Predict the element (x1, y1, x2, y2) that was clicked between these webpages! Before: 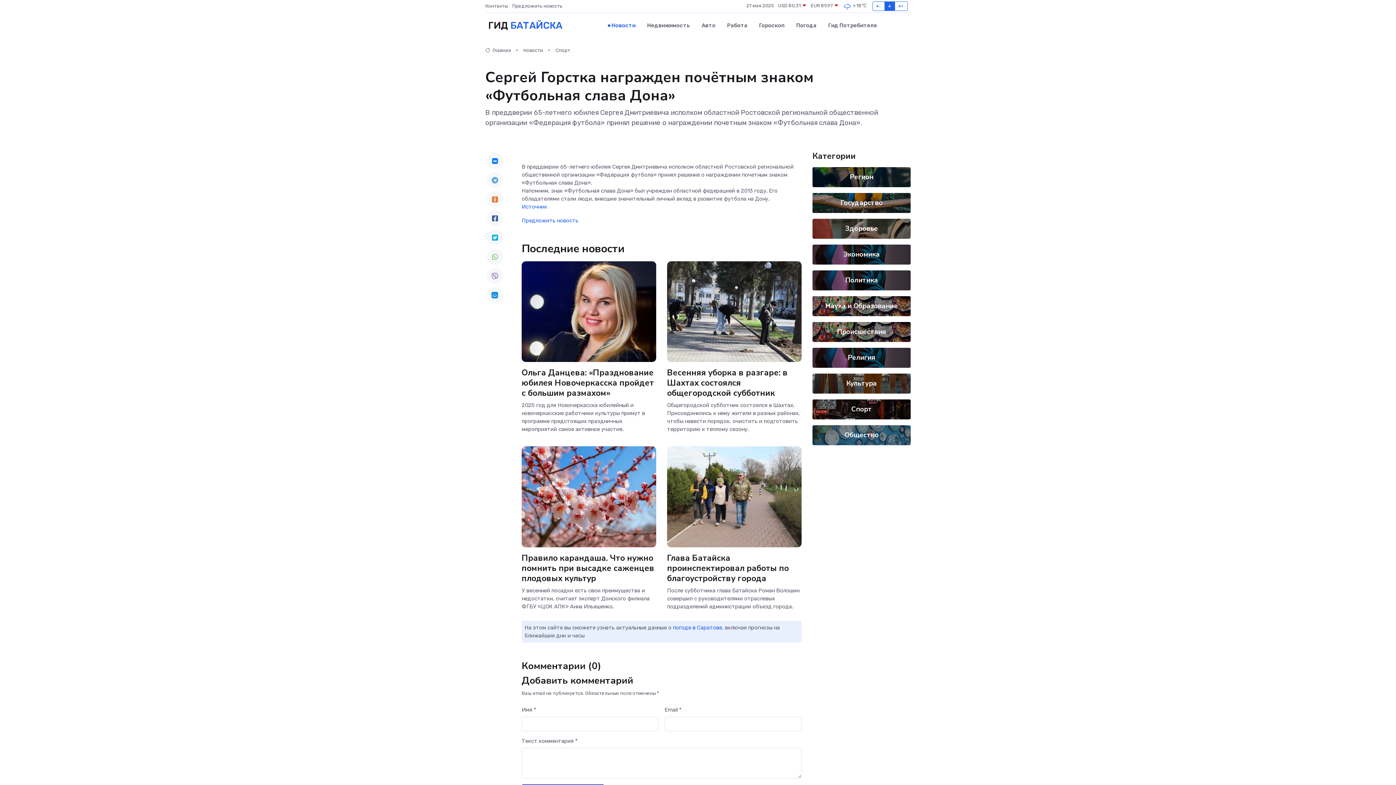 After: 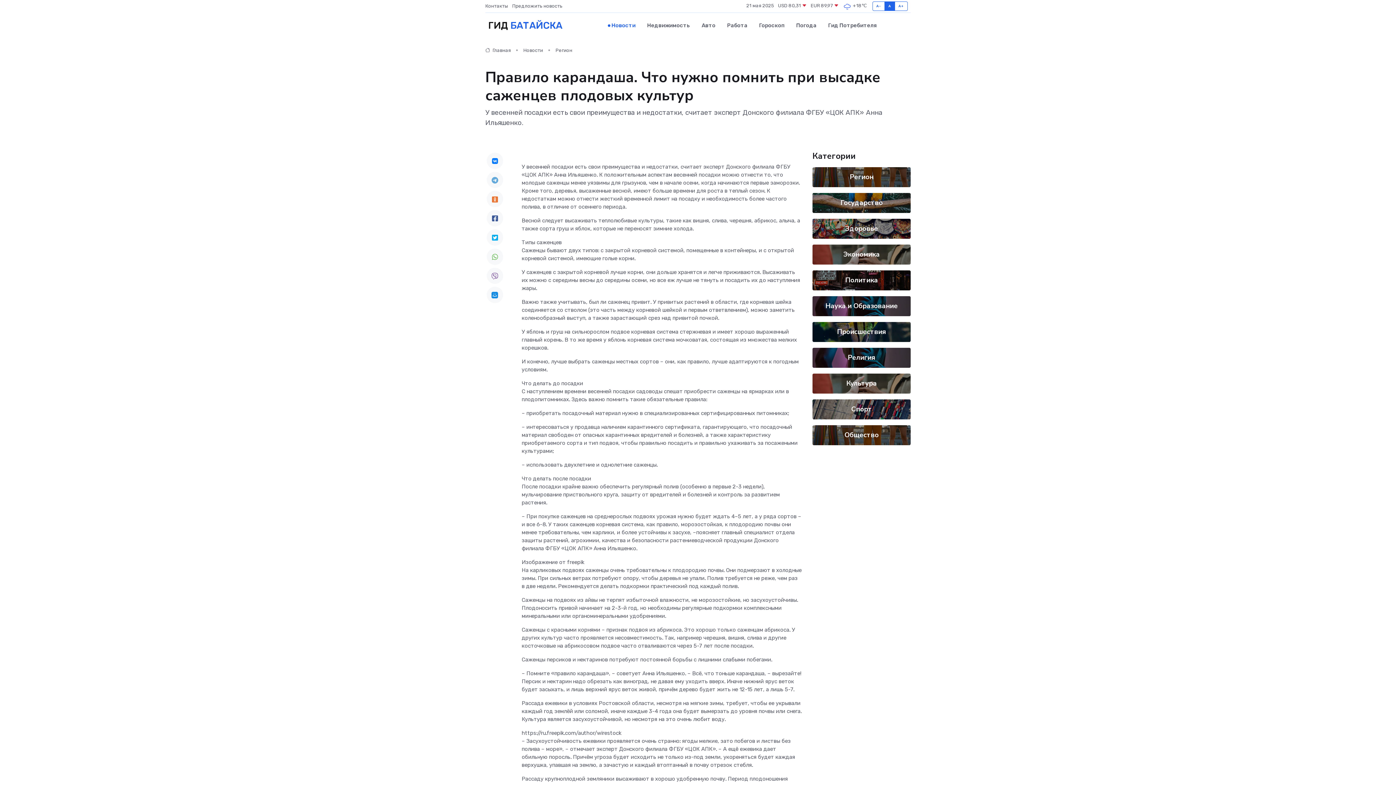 Action: bbox: (521, 552, 654, 584) label: Правило карандаша. Что нужно помнить при высадке саженцев плодовых культур